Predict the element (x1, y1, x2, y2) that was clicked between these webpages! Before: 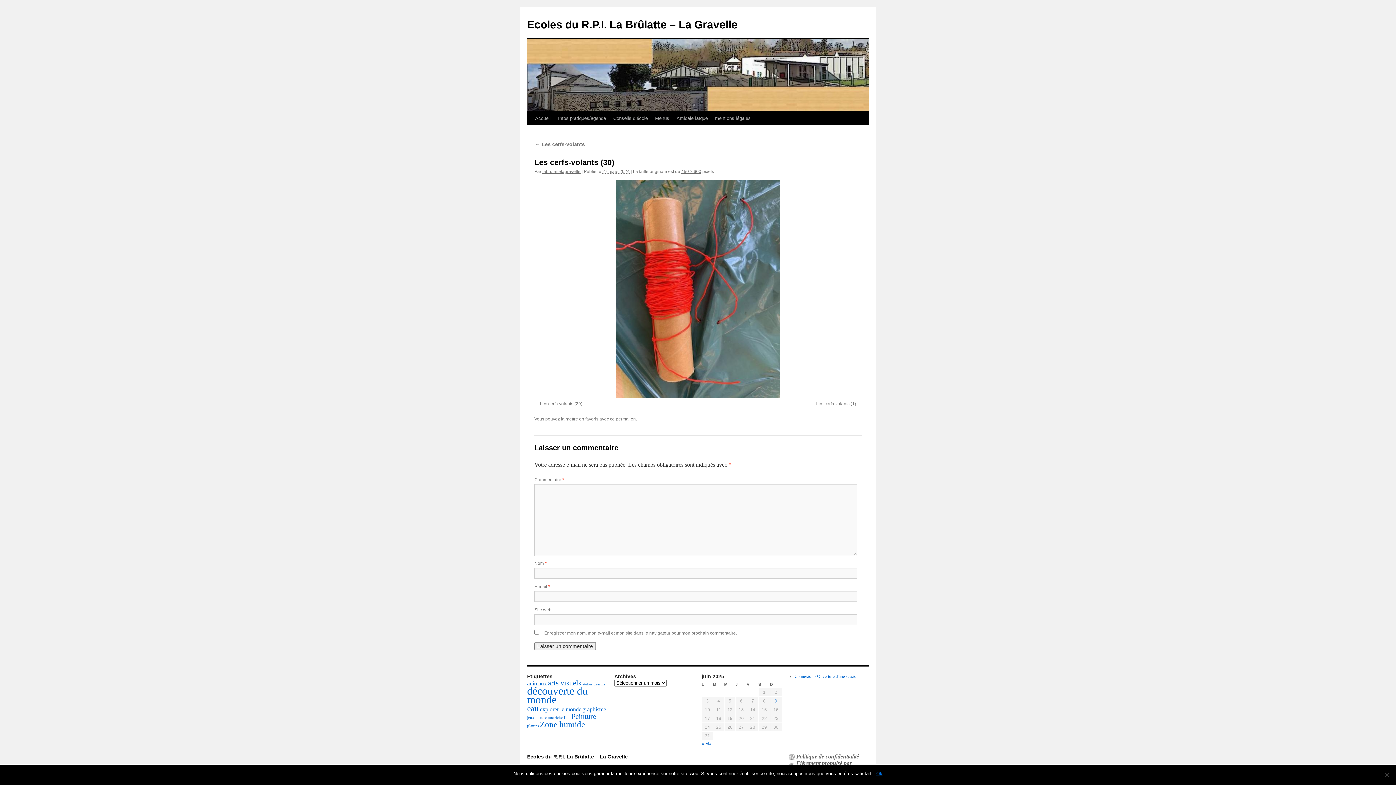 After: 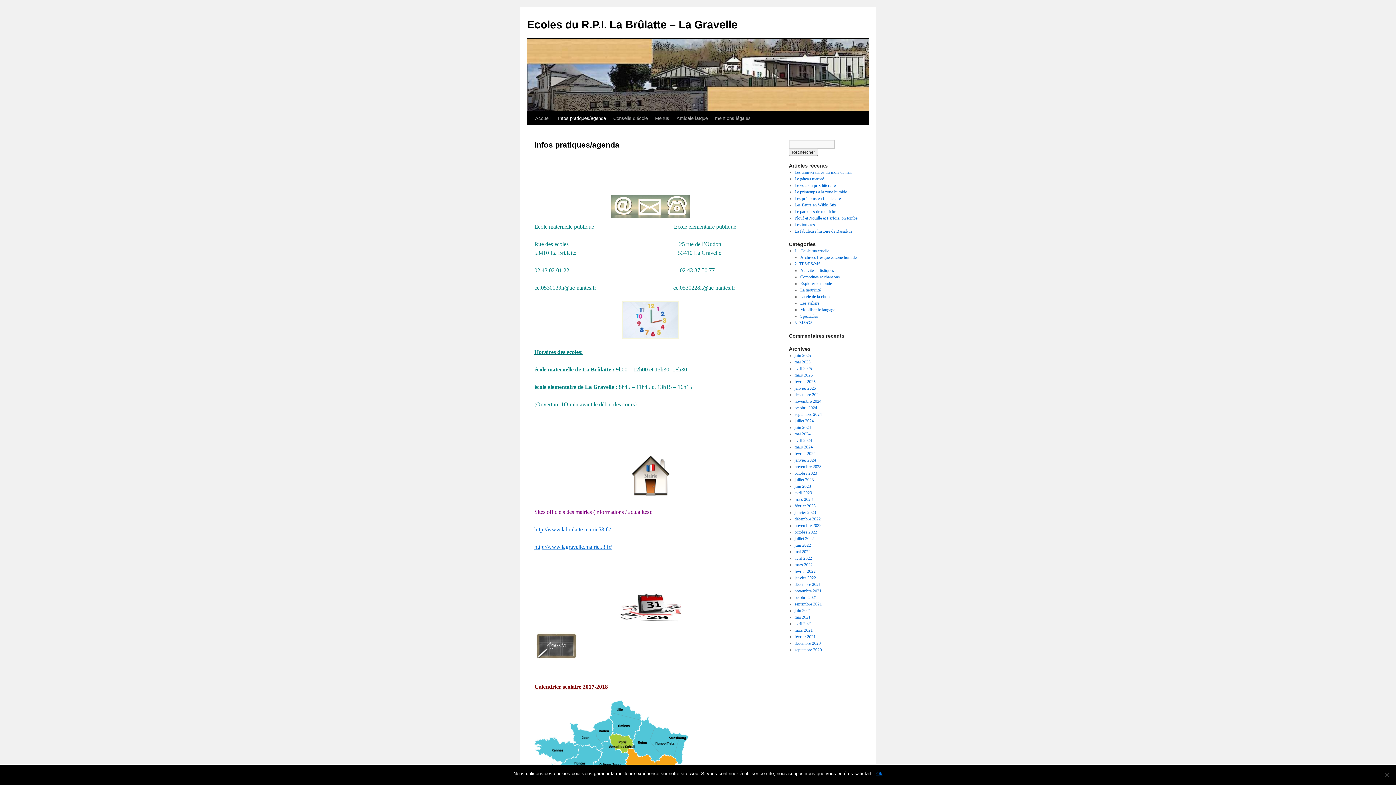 Action: bbox: (554, 111, 609, 125) label: Infos pratiques/agenda